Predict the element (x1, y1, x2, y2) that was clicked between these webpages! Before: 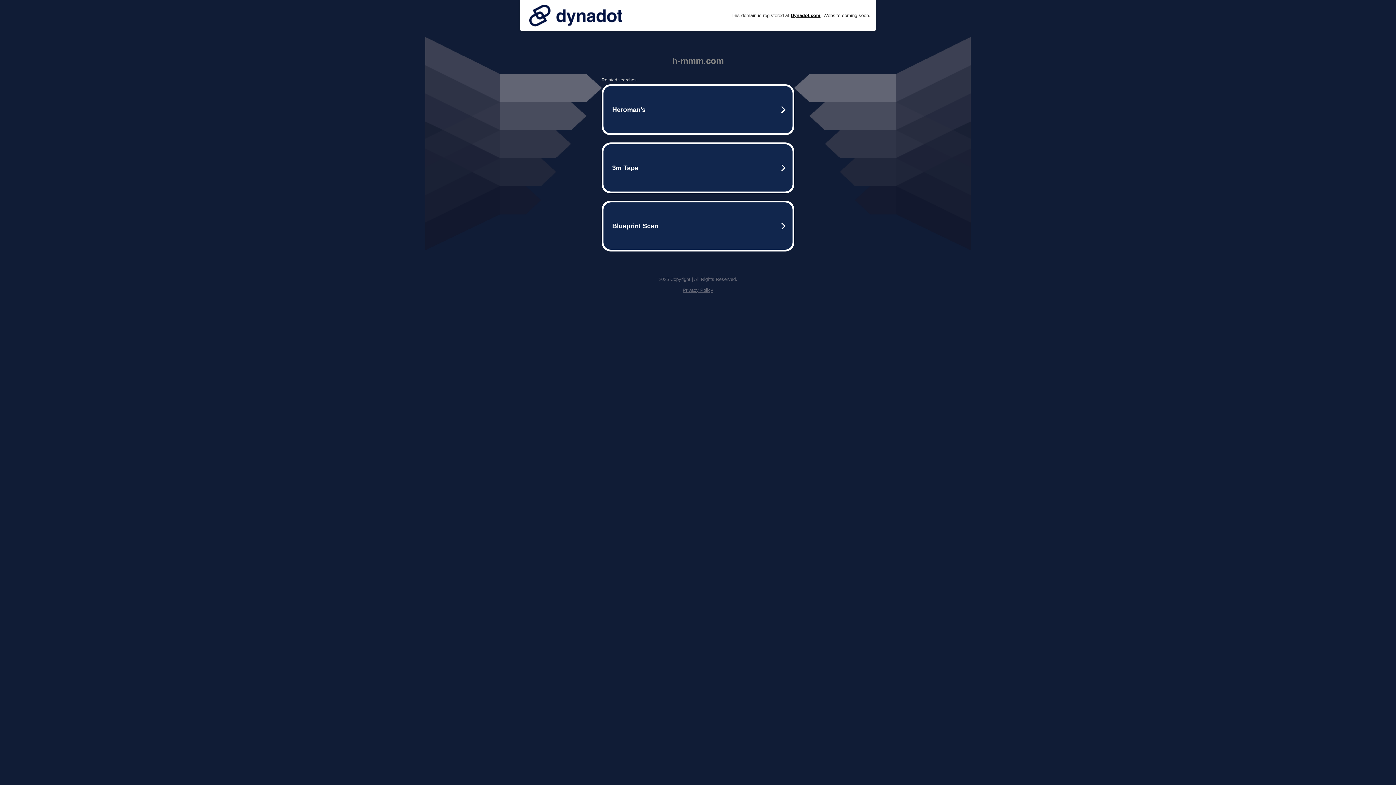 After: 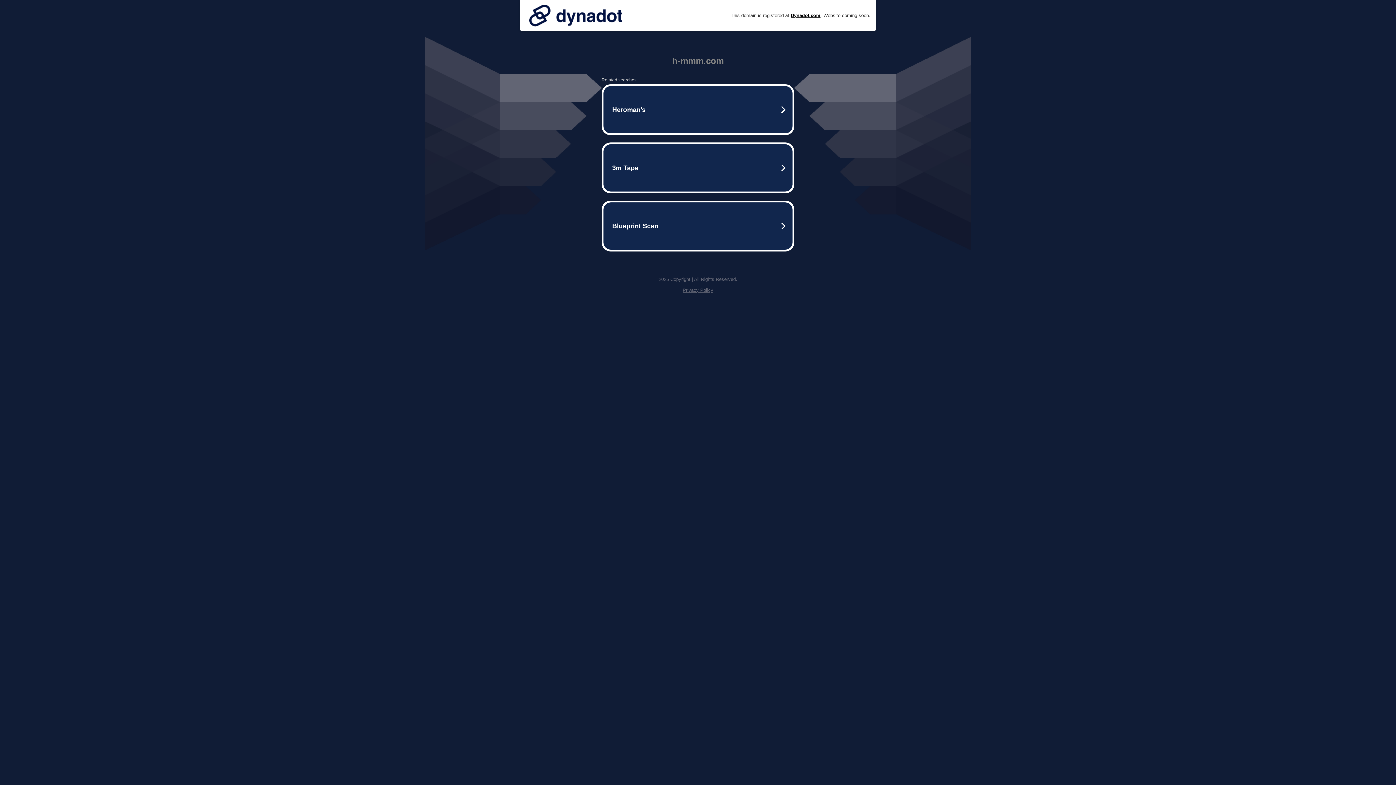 Action: label: Privacy Policy bbox: (682, 287, 713, 293)